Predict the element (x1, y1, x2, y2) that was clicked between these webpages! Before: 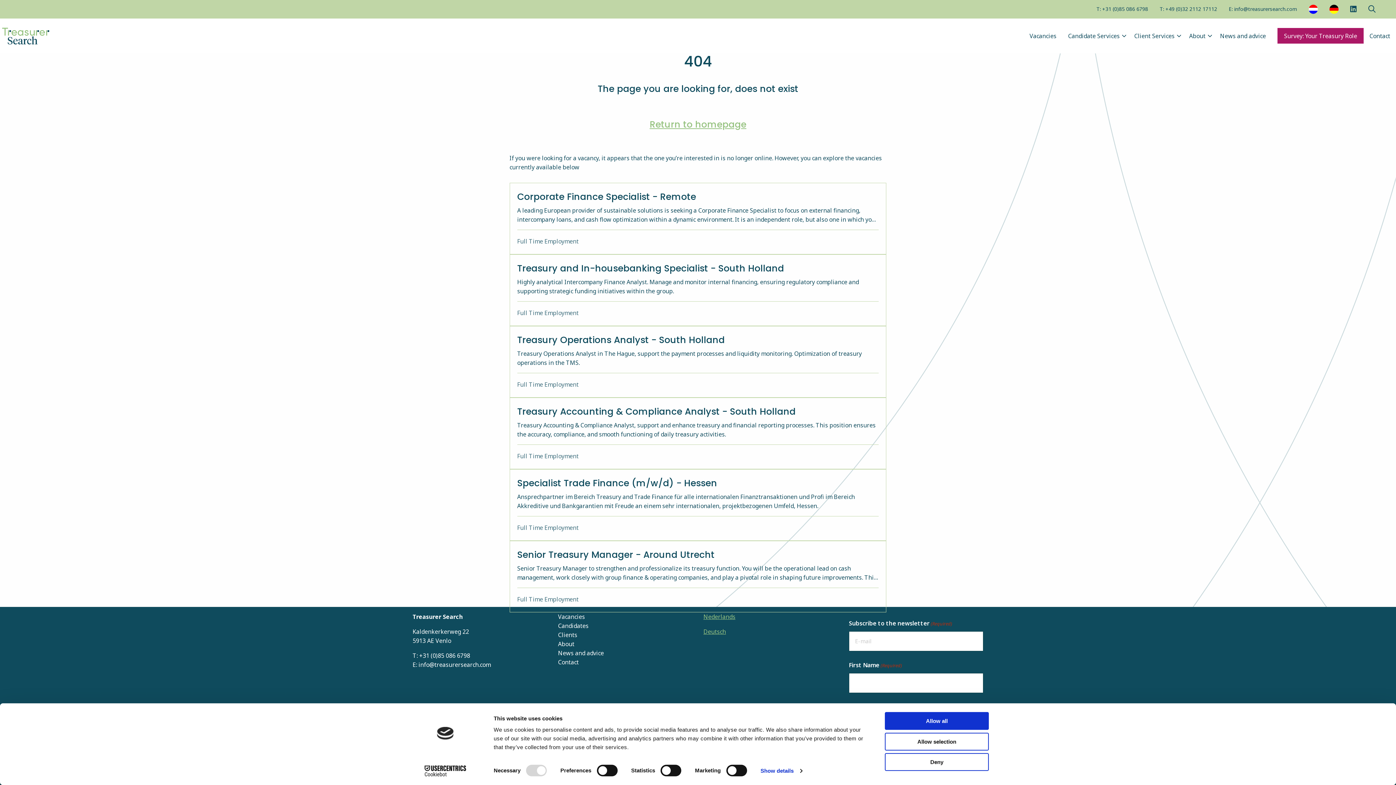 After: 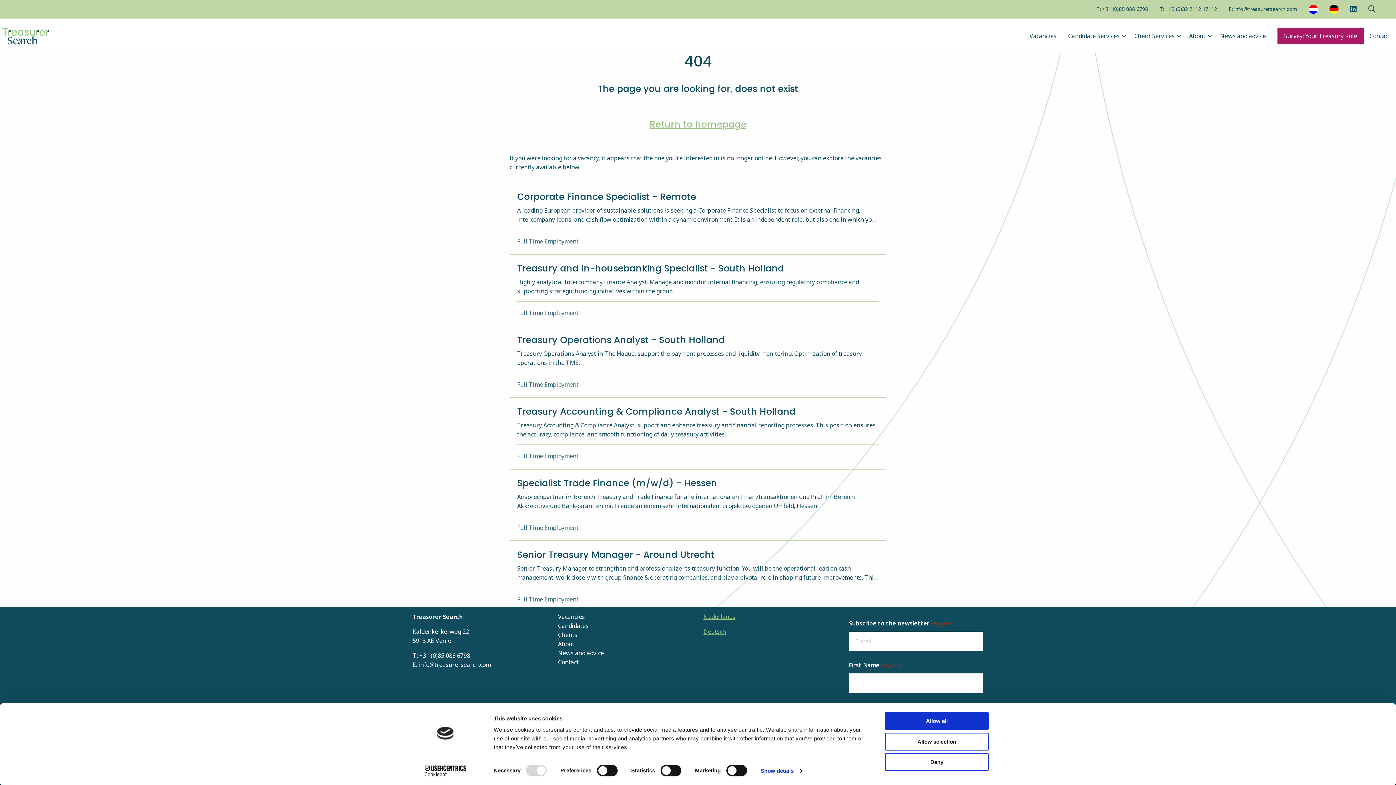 Action: bbox: (1223, 2, 1303, 16) label: E: info@treasurersearch.com